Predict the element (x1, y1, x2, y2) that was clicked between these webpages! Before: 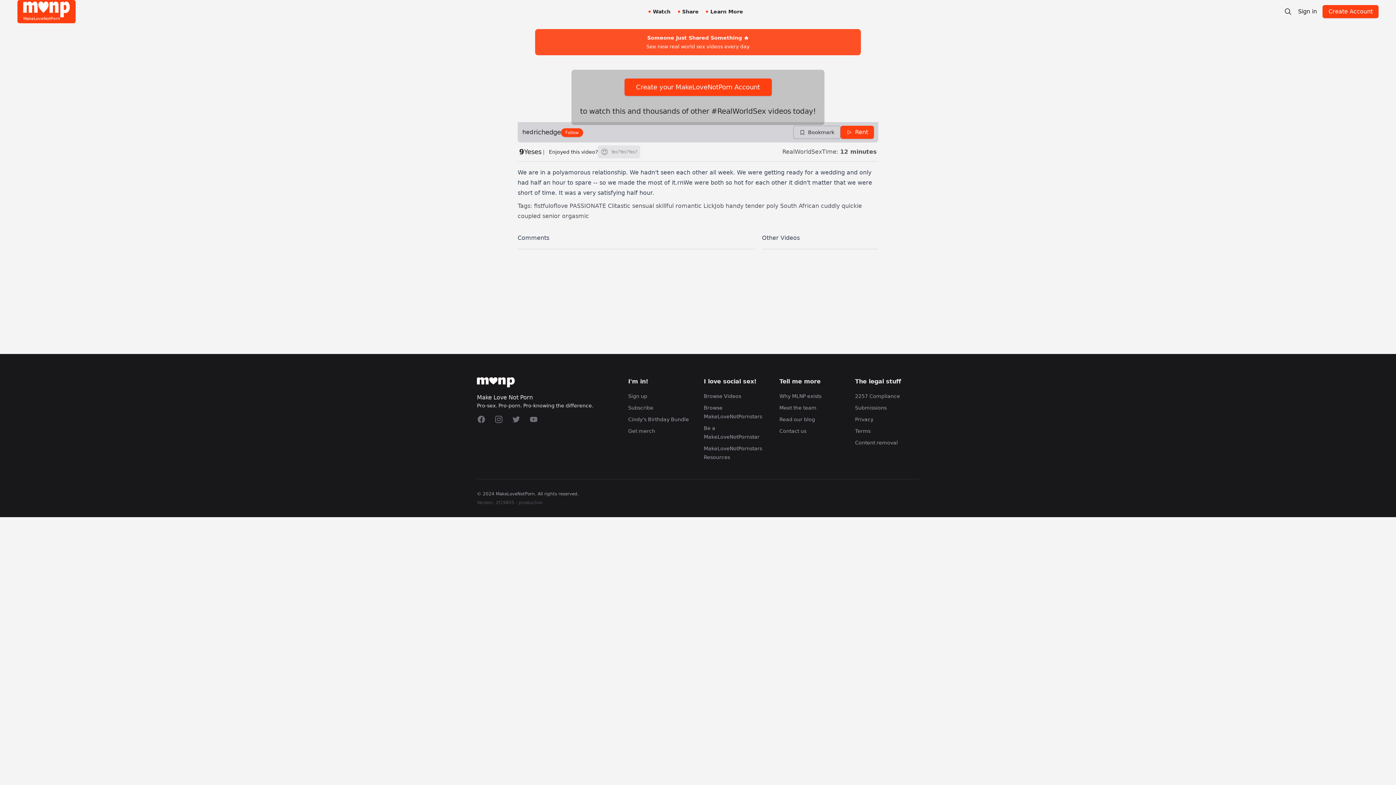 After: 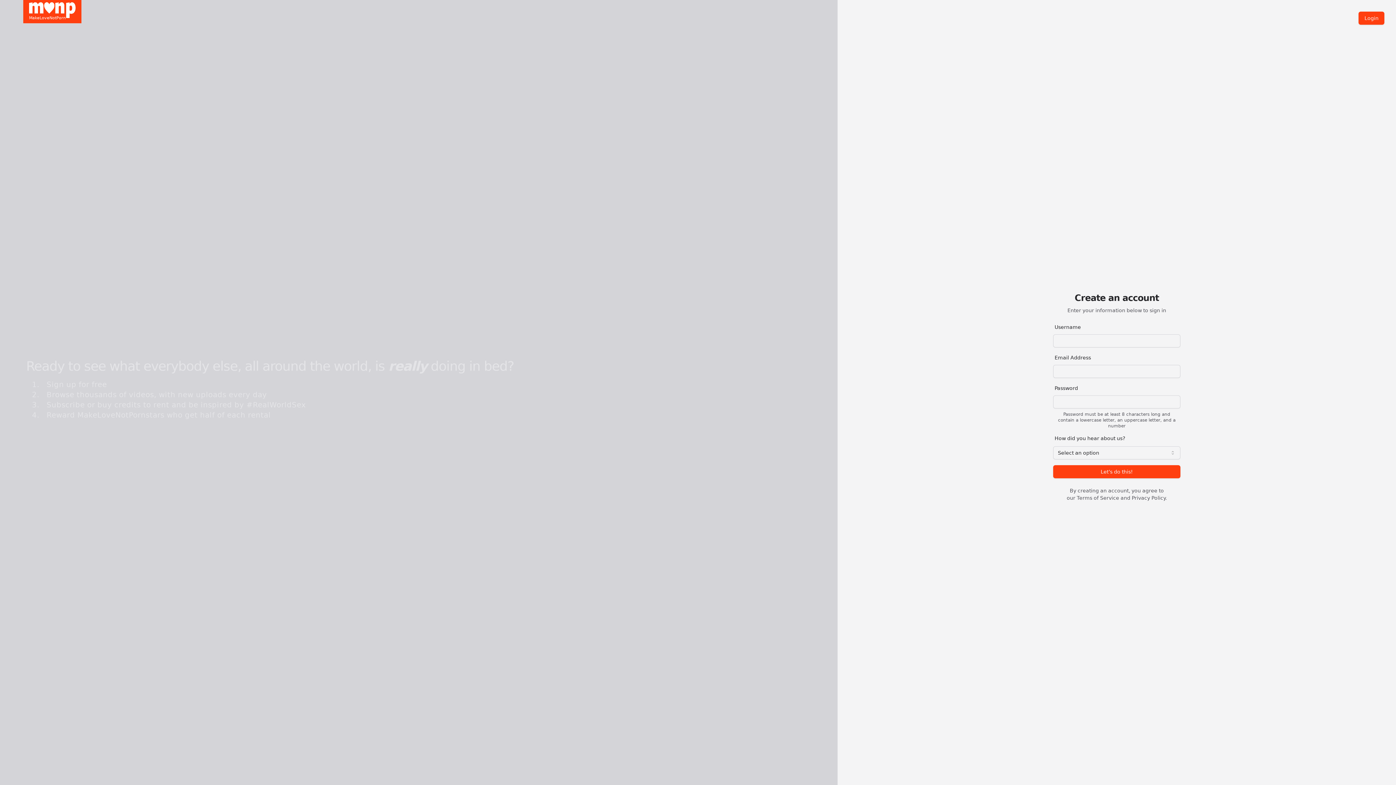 Action: bbox: (1323, 5, 1378, 18) label: Create Account